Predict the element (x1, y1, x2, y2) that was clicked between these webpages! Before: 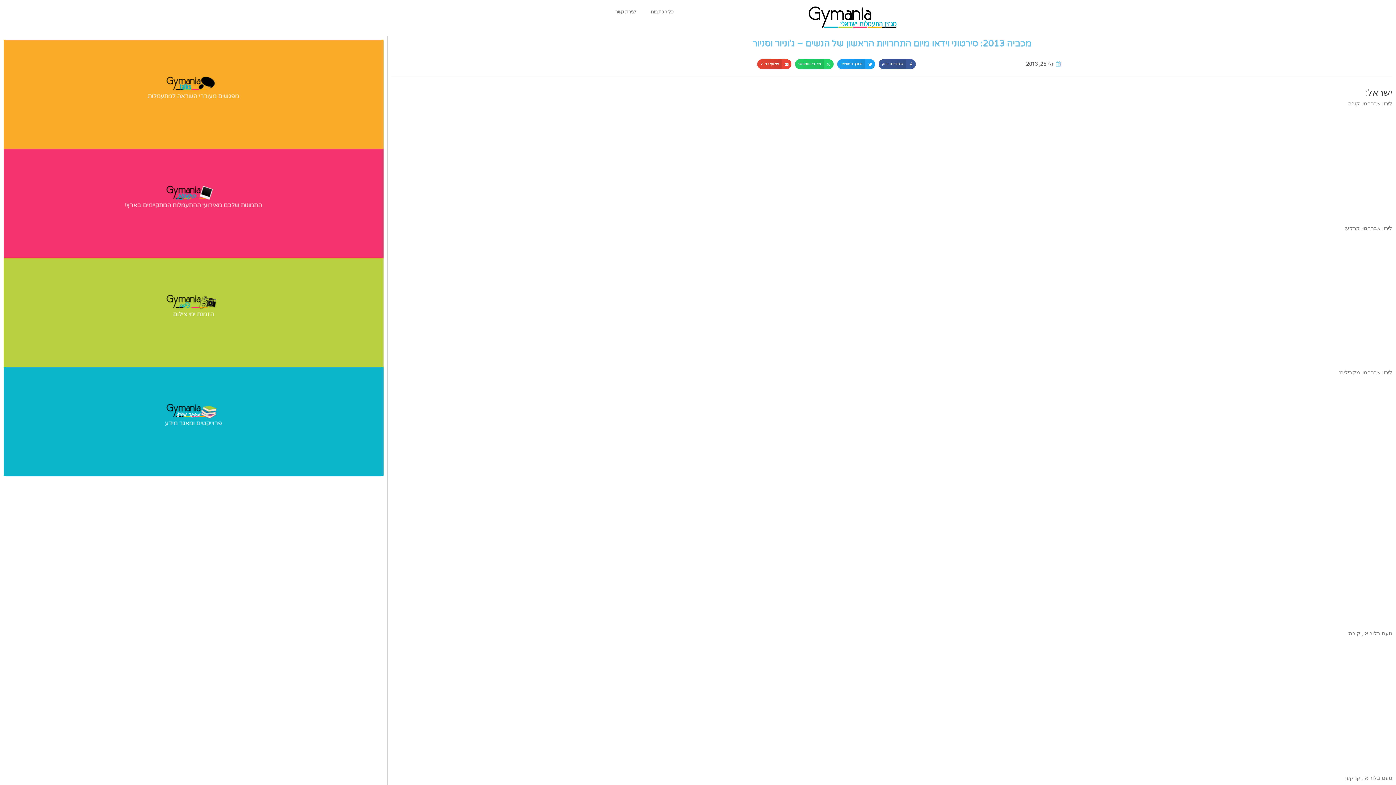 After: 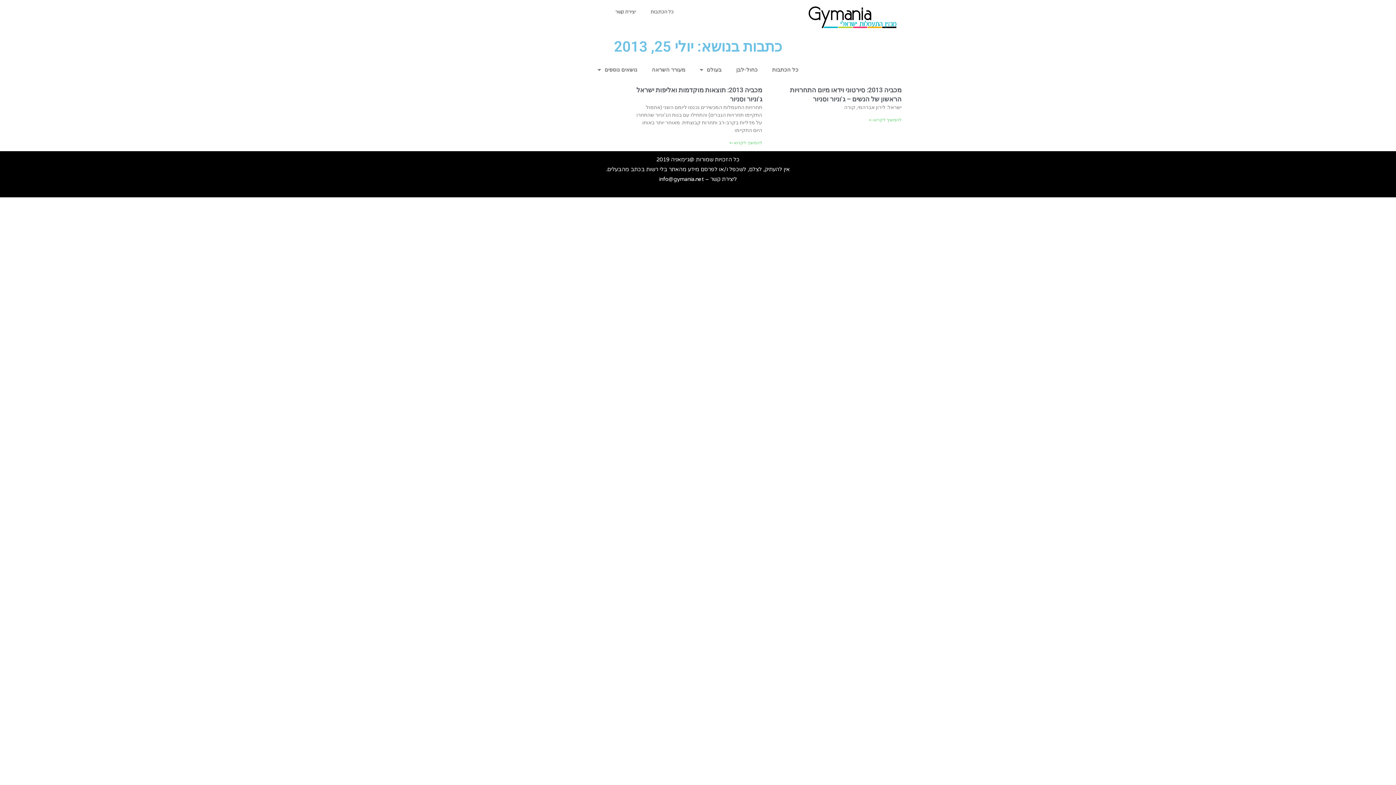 Action: label: יולי 25, 2013 bbox: (1026, 59, 1061, 69)